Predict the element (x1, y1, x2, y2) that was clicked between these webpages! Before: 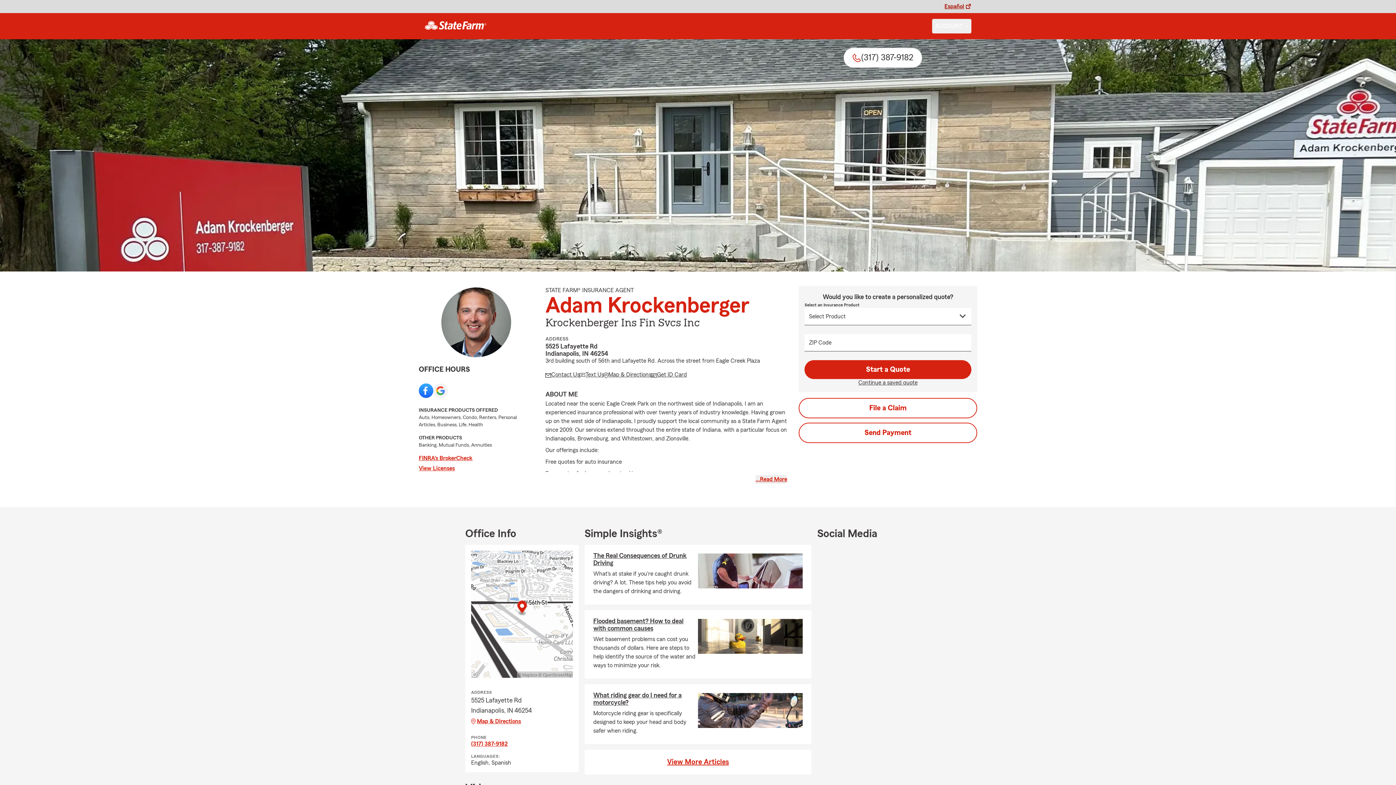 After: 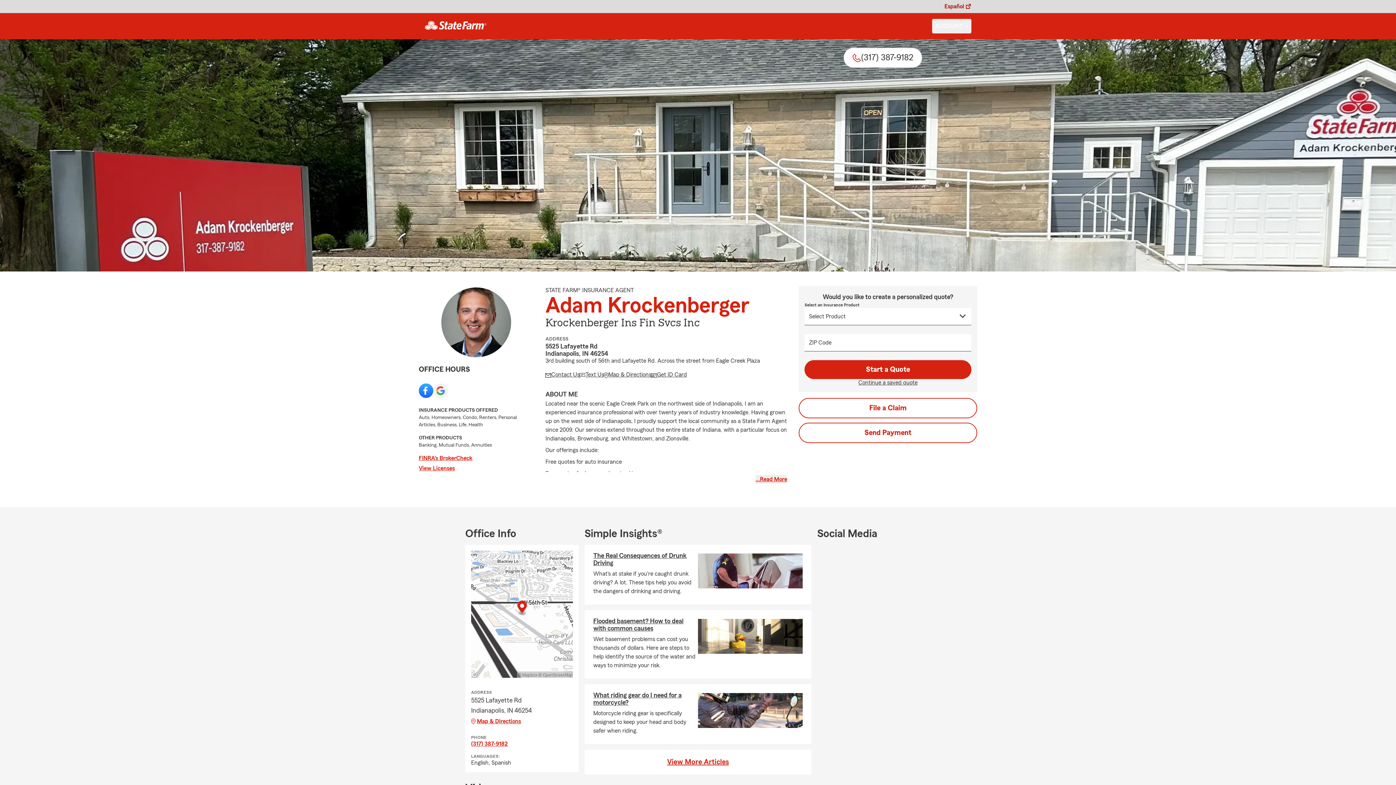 Action: bbox: (944, 2, 971, 10) label: Español